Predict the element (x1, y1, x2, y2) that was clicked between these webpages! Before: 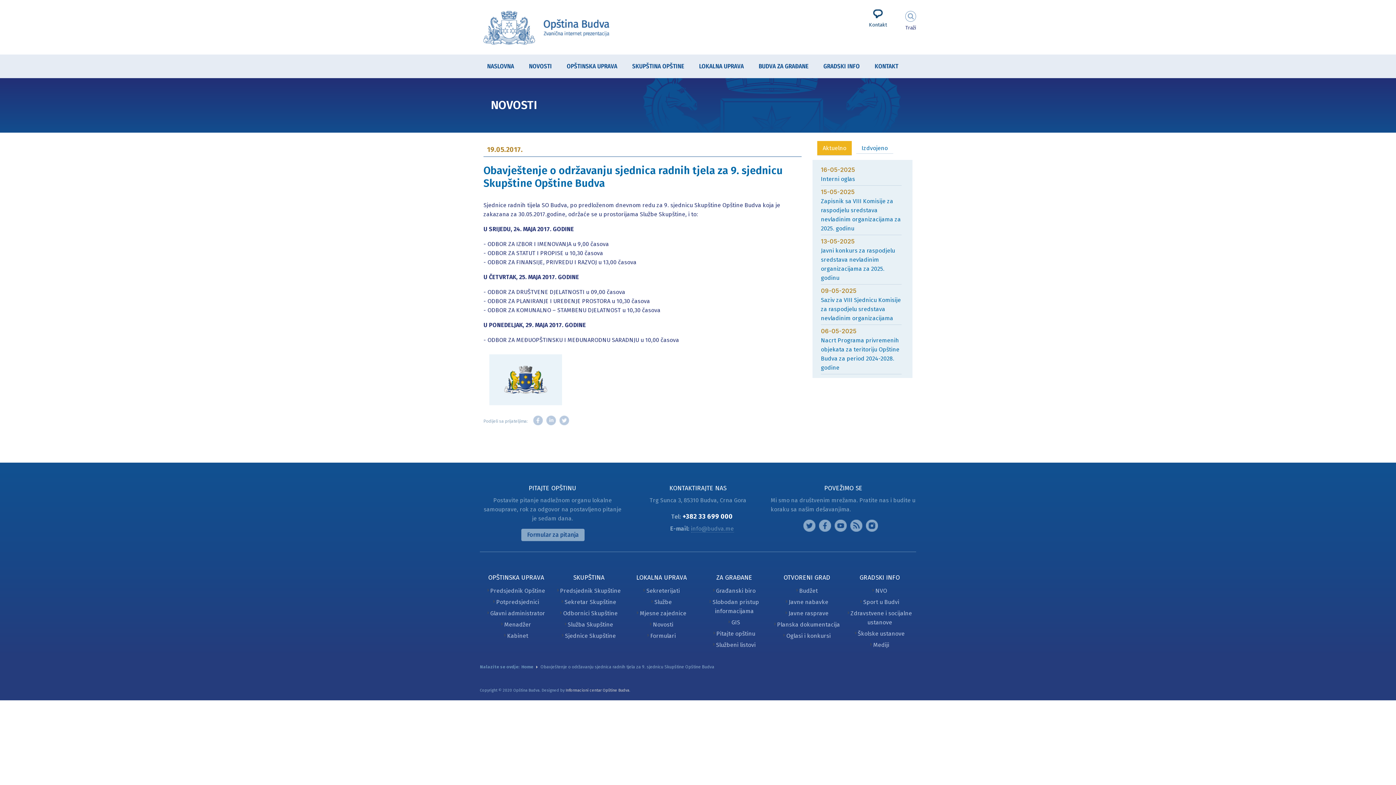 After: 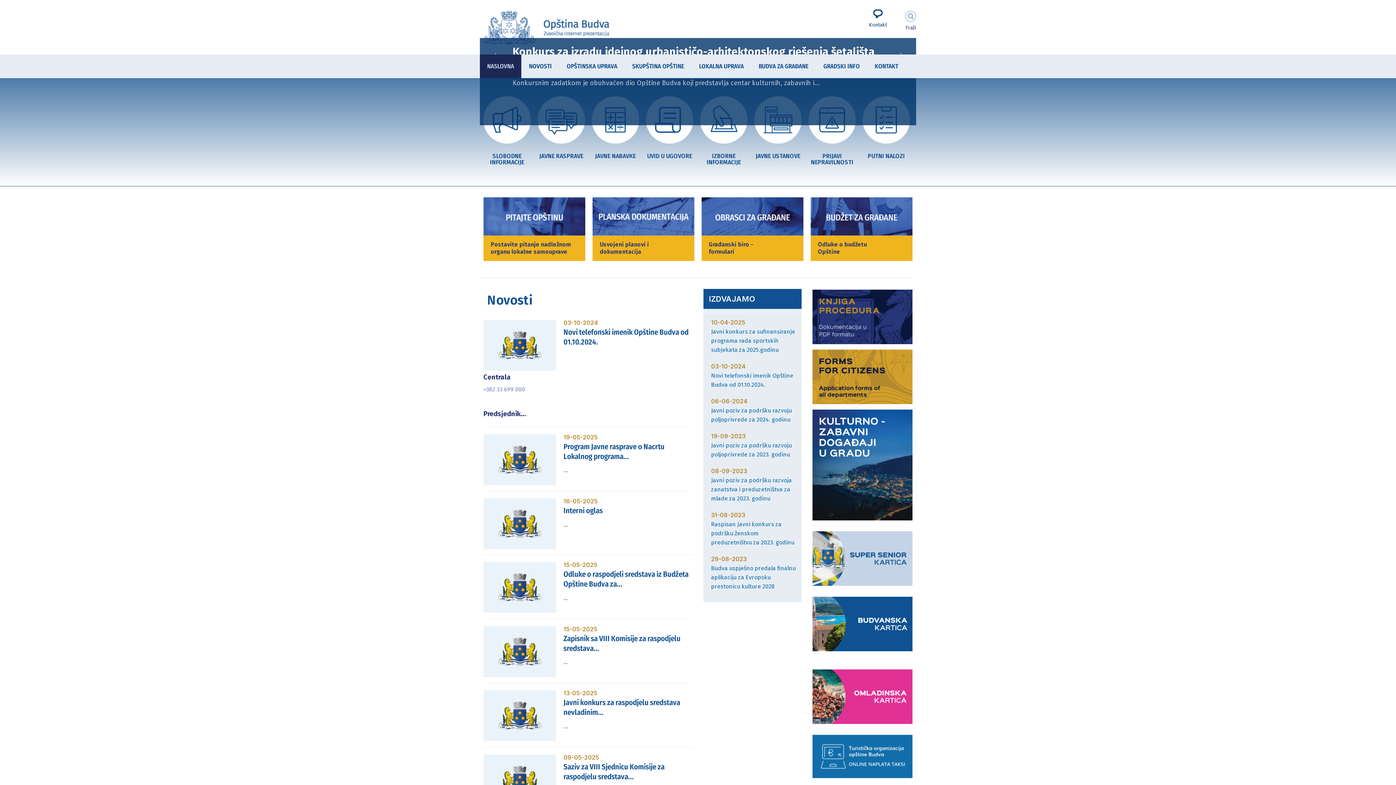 Action: label: Formulari bbox: (647, 632, 676, 639)